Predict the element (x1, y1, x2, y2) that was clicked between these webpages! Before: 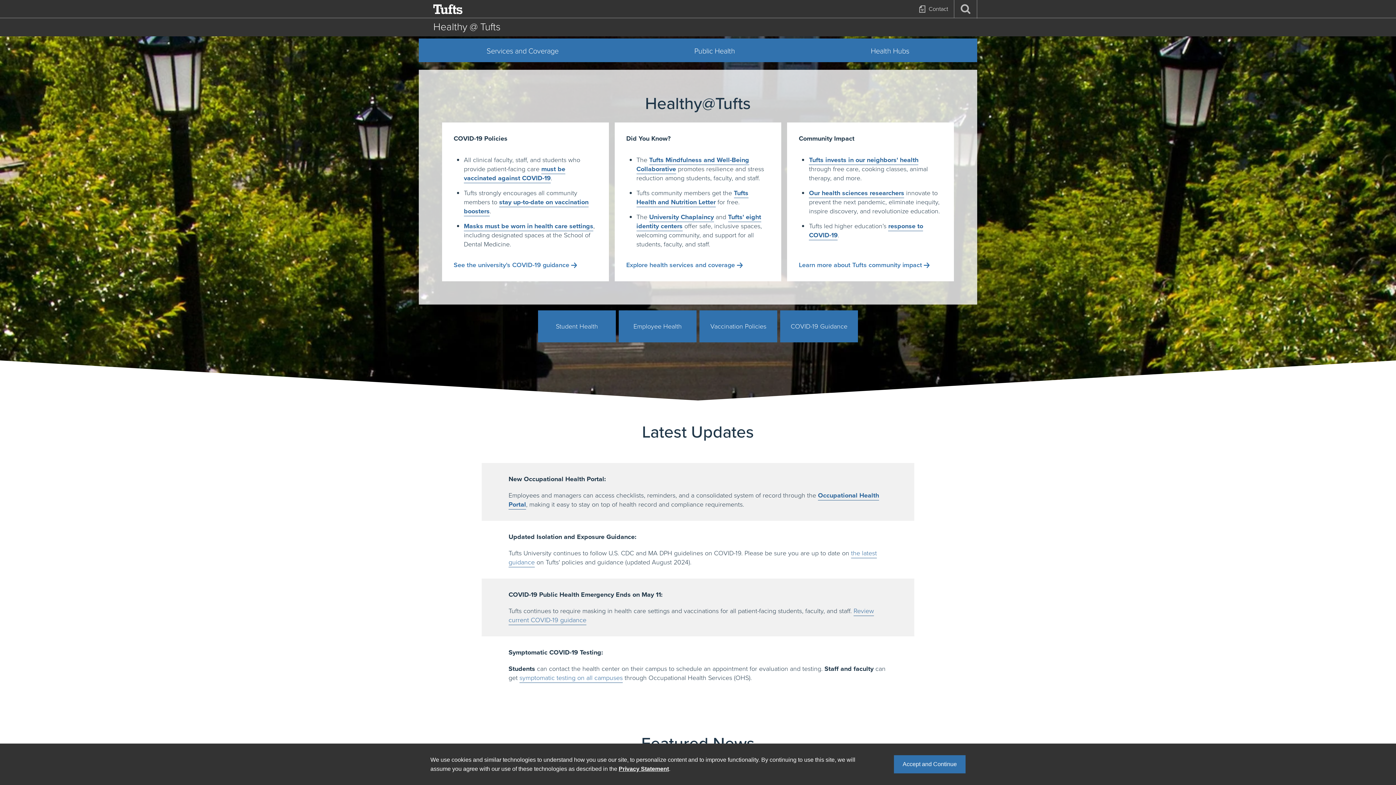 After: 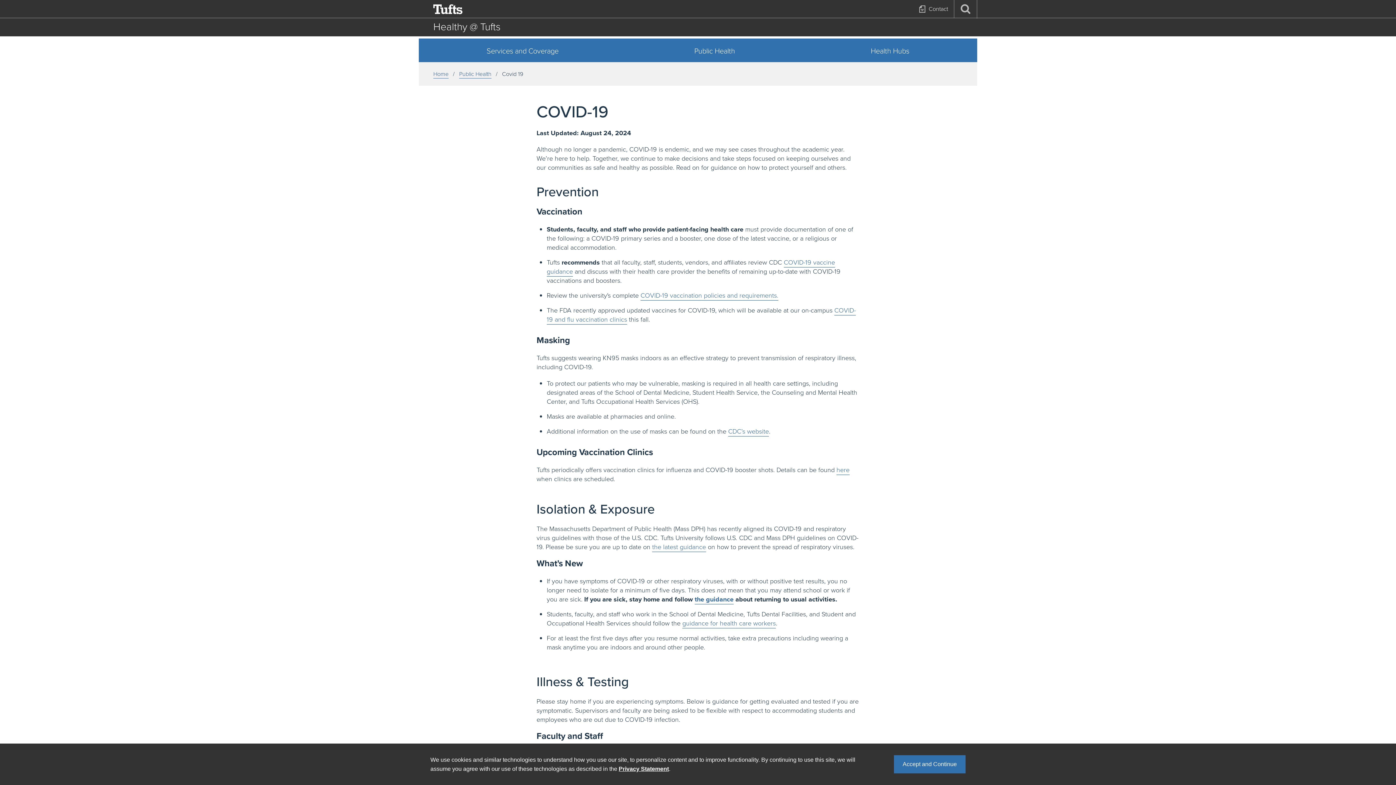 Action: label: COVID-19 Guidance bbox: (780, 310, 858, 342)